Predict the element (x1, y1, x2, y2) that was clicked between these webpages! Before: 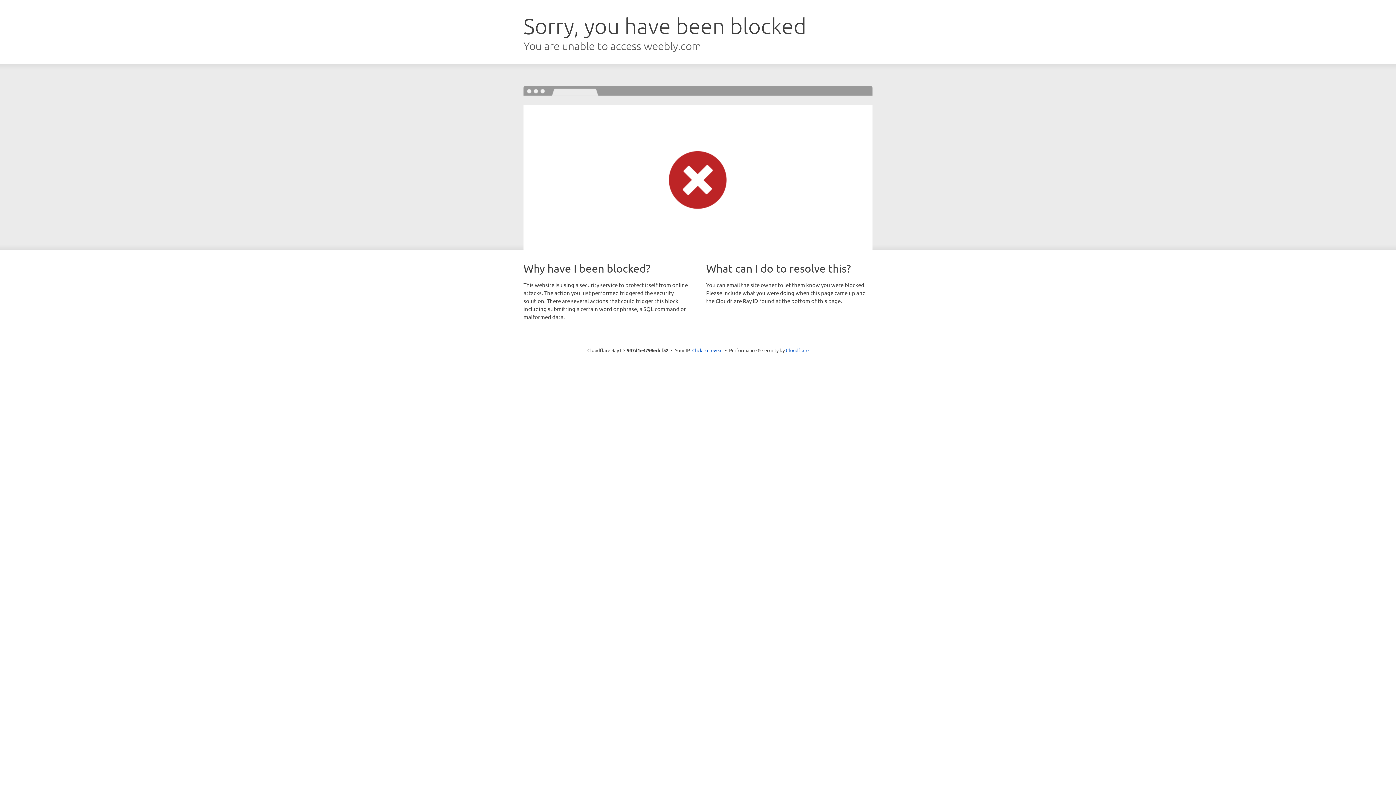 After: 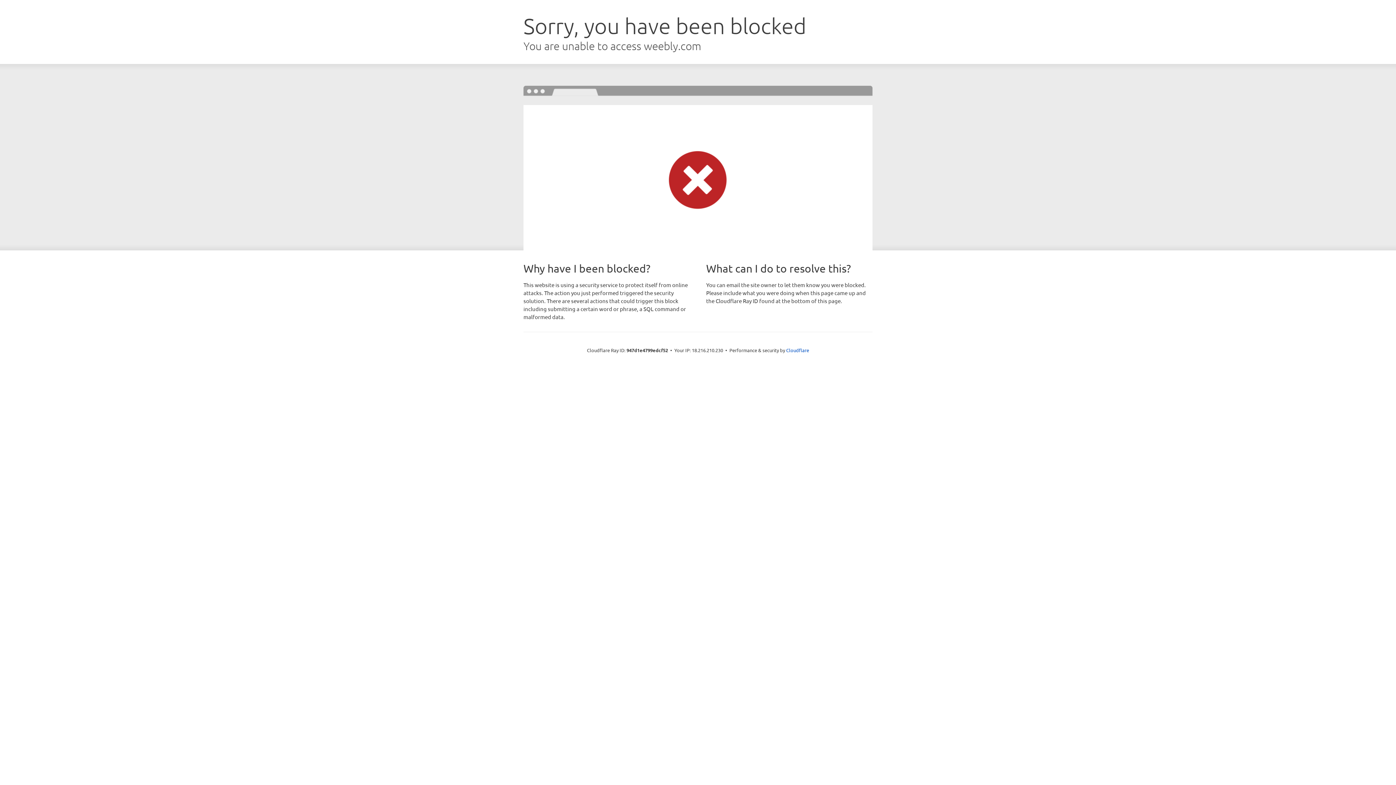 Action: label: Click to reveal bbox: (692, 346, 722, 353)